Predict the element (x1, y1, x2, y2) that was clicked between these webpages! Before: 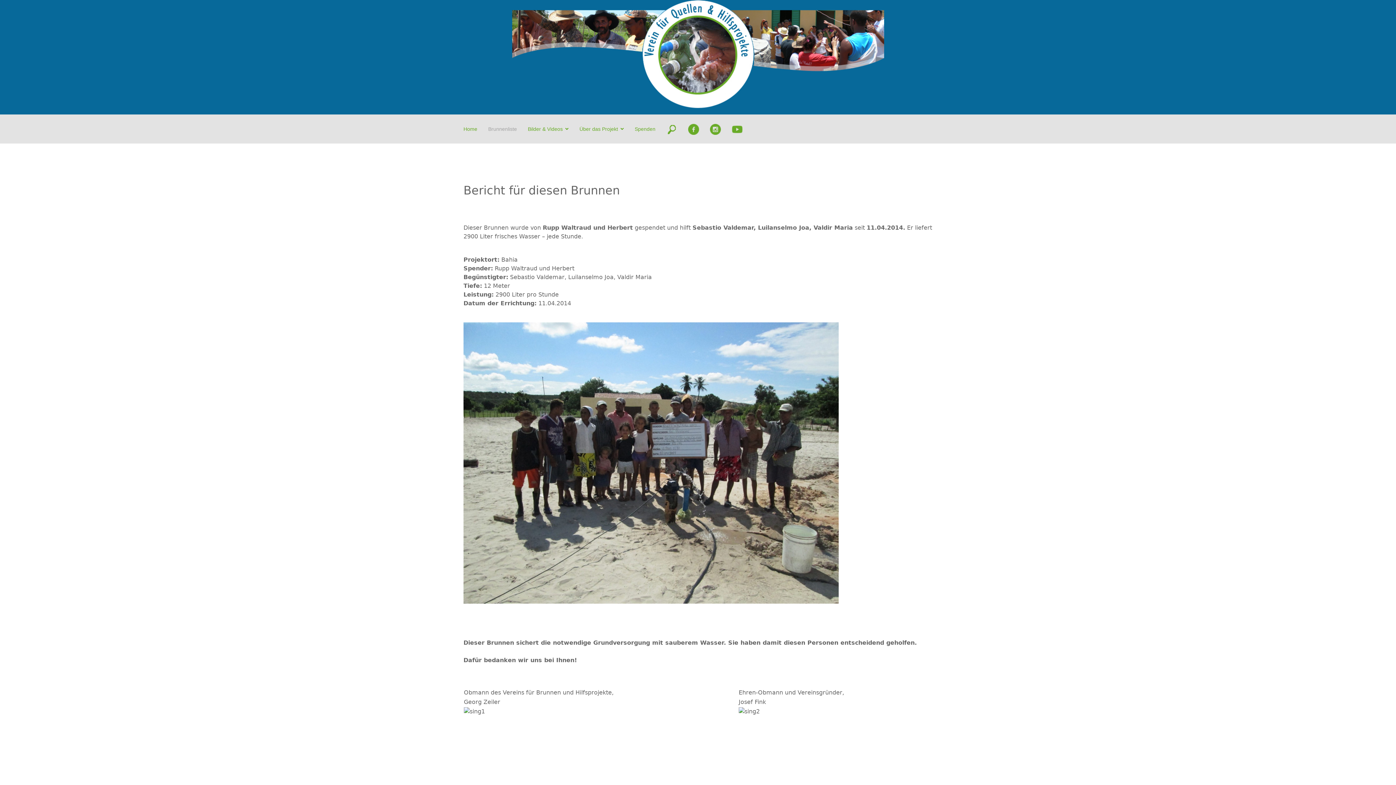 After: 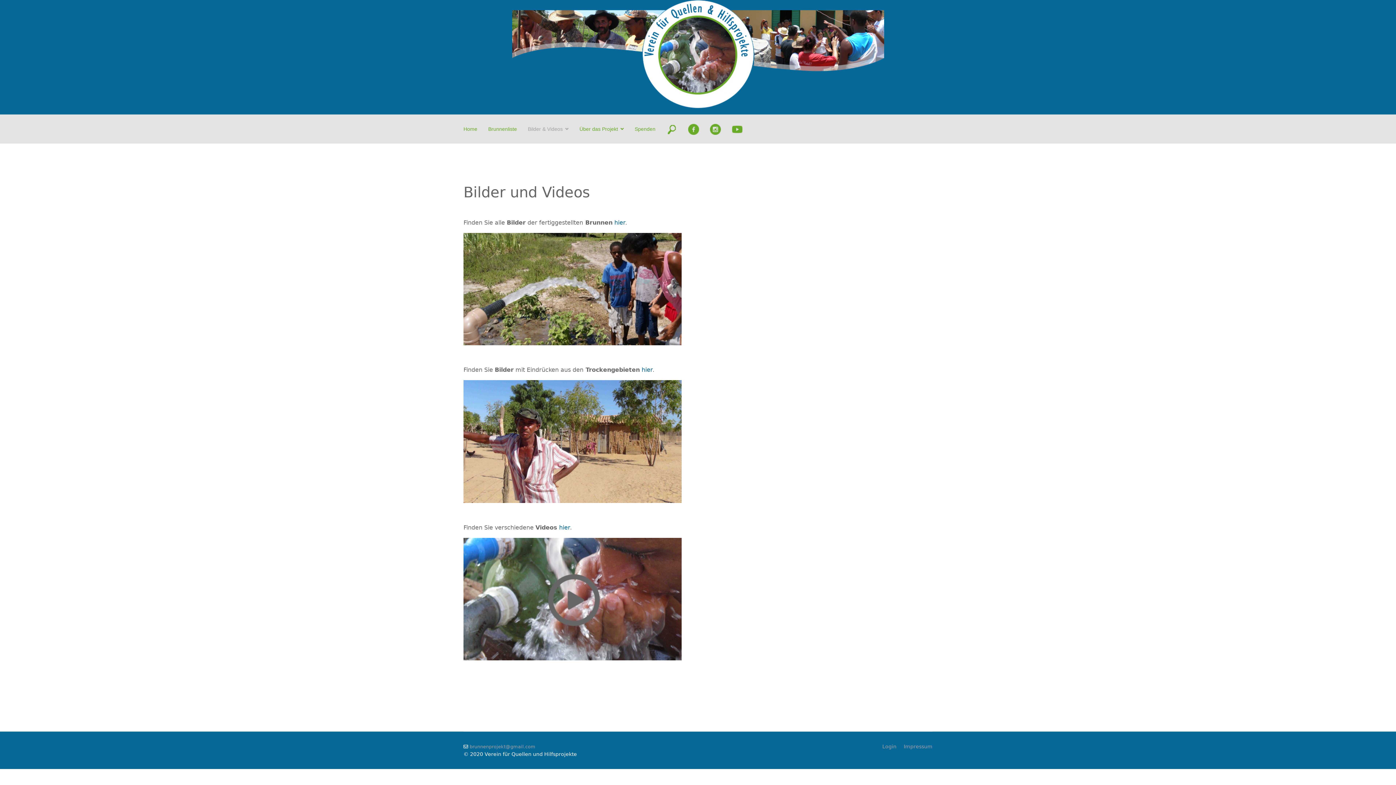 Action: bbox: (522, 114, 574, 143) label: Bilder & Videos